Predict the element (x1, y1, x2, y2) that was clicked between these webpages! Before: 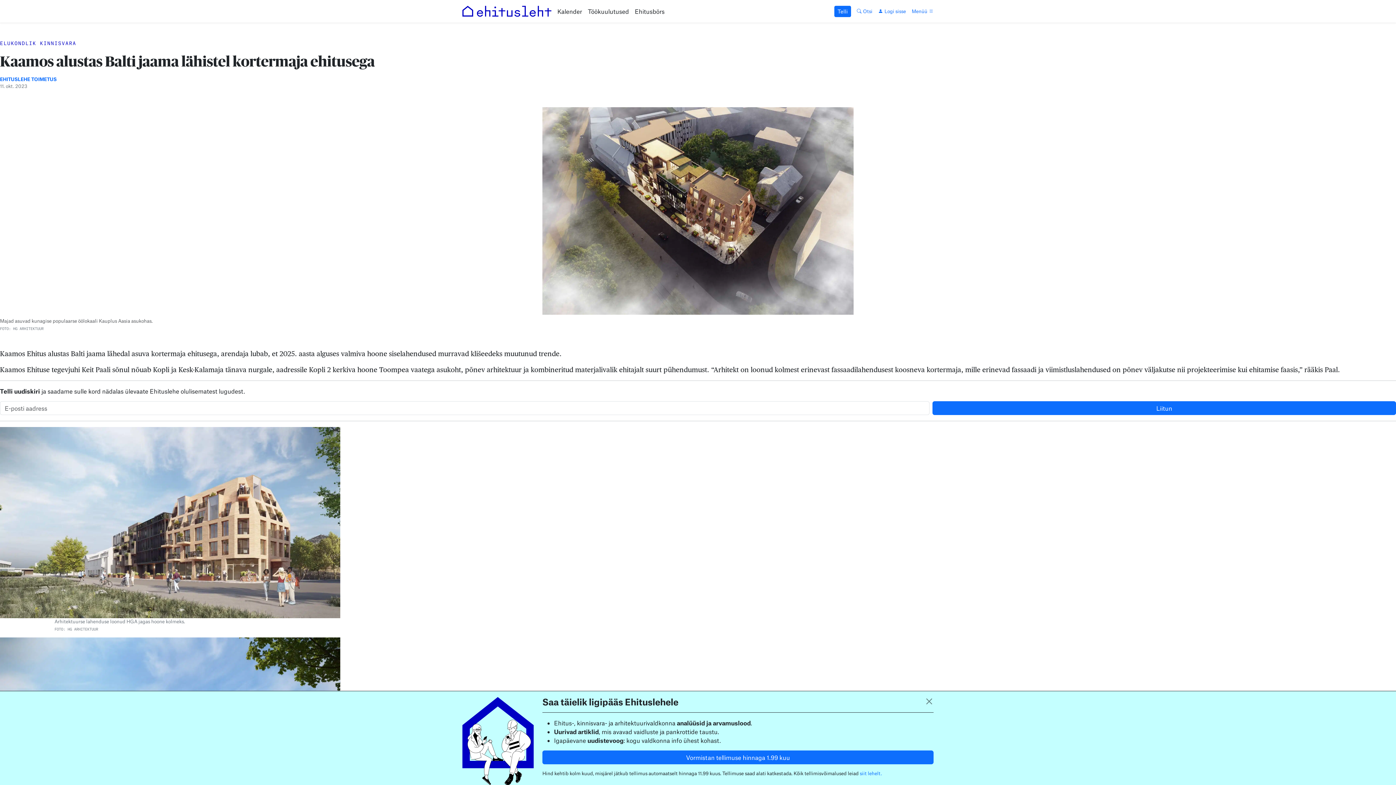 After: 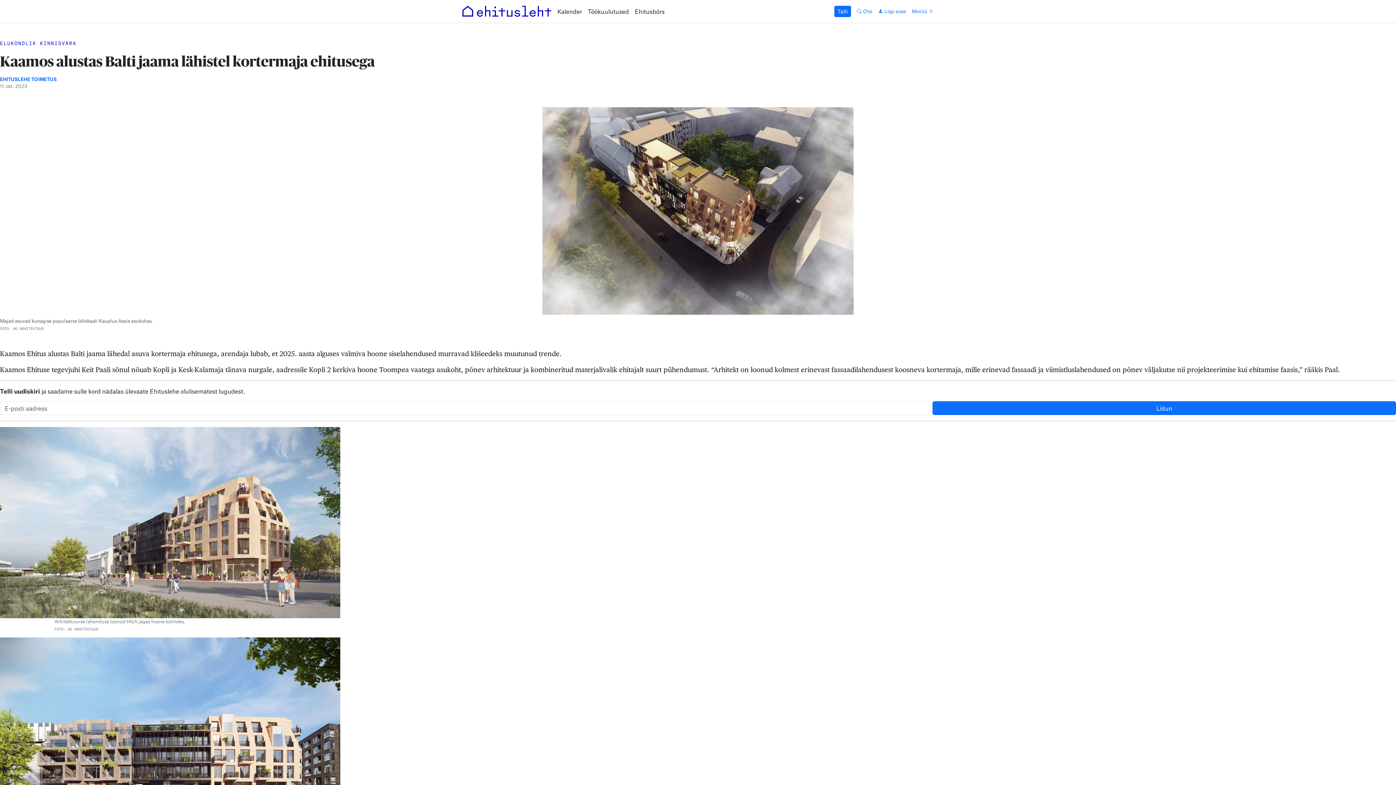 Action: label: Close bbox: (925, 697, 933, 706)